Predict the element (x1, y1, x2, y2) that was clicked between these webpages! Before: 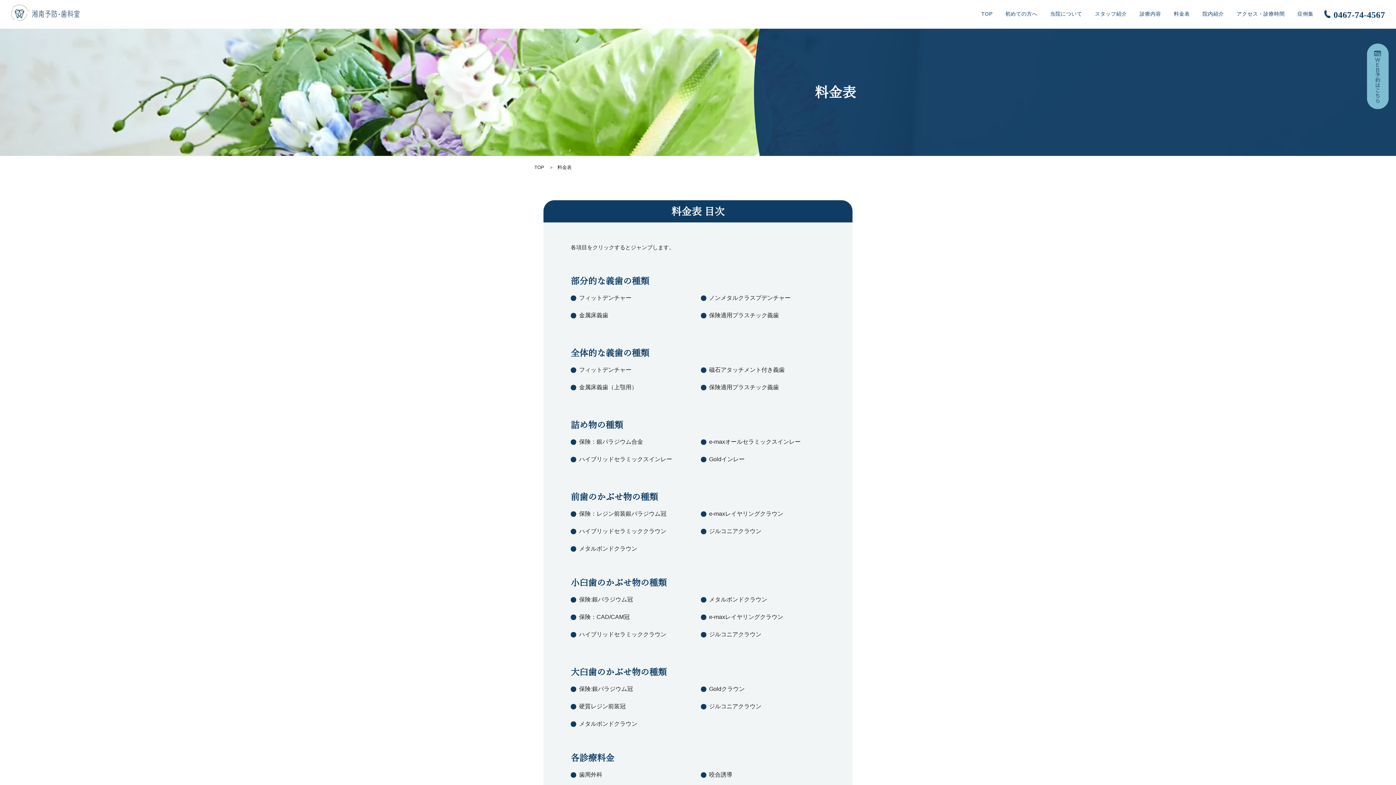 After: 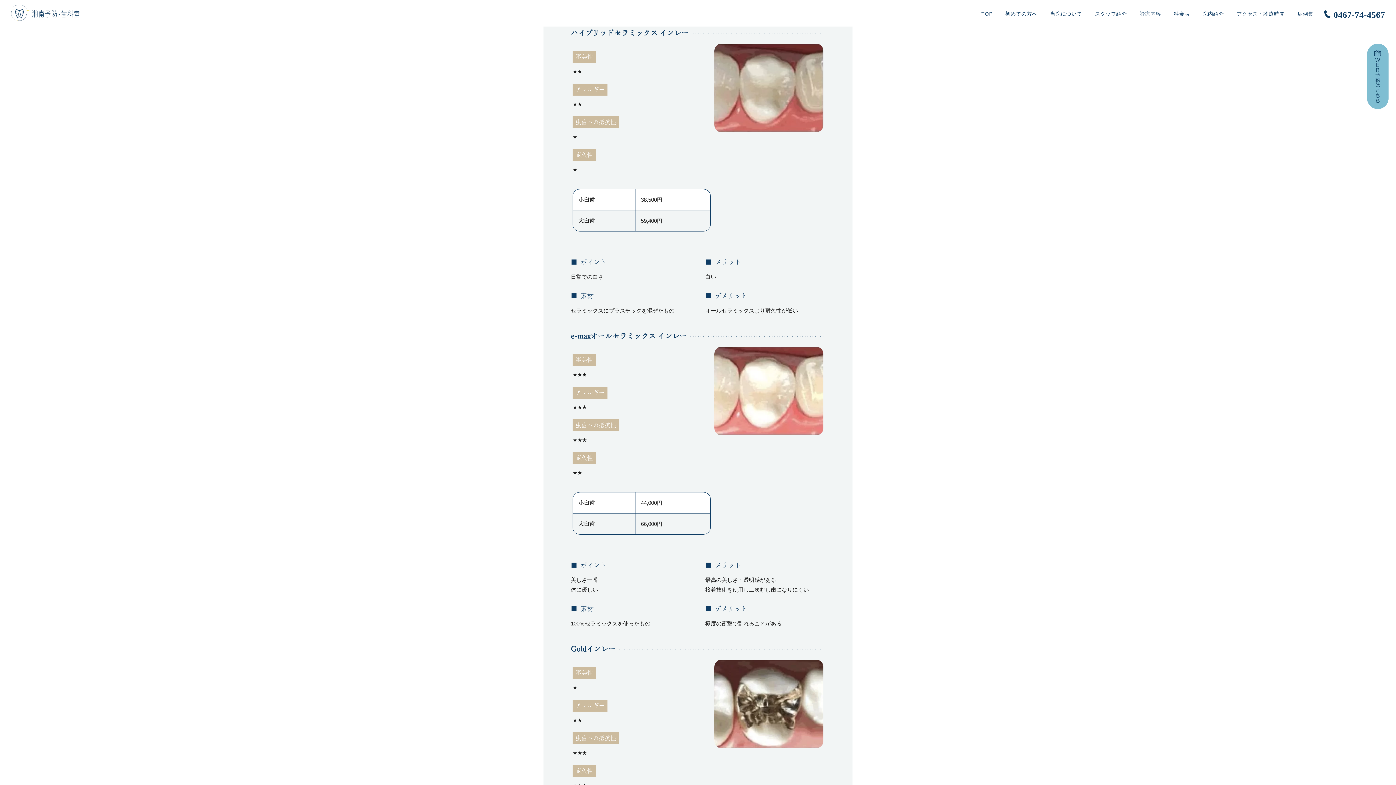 Action: bbox: (579, 456, 672, 462) label: ハイブリッドセラミックスインレー